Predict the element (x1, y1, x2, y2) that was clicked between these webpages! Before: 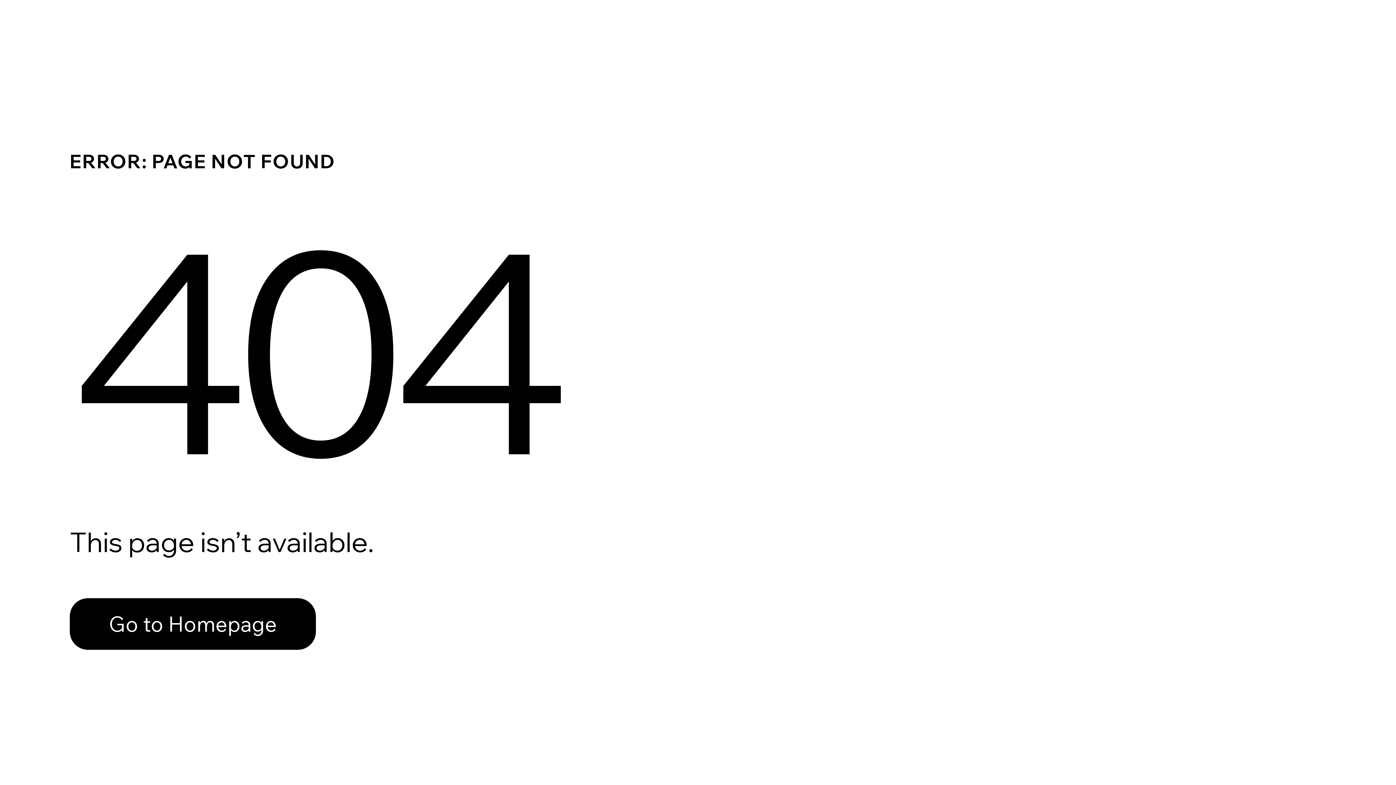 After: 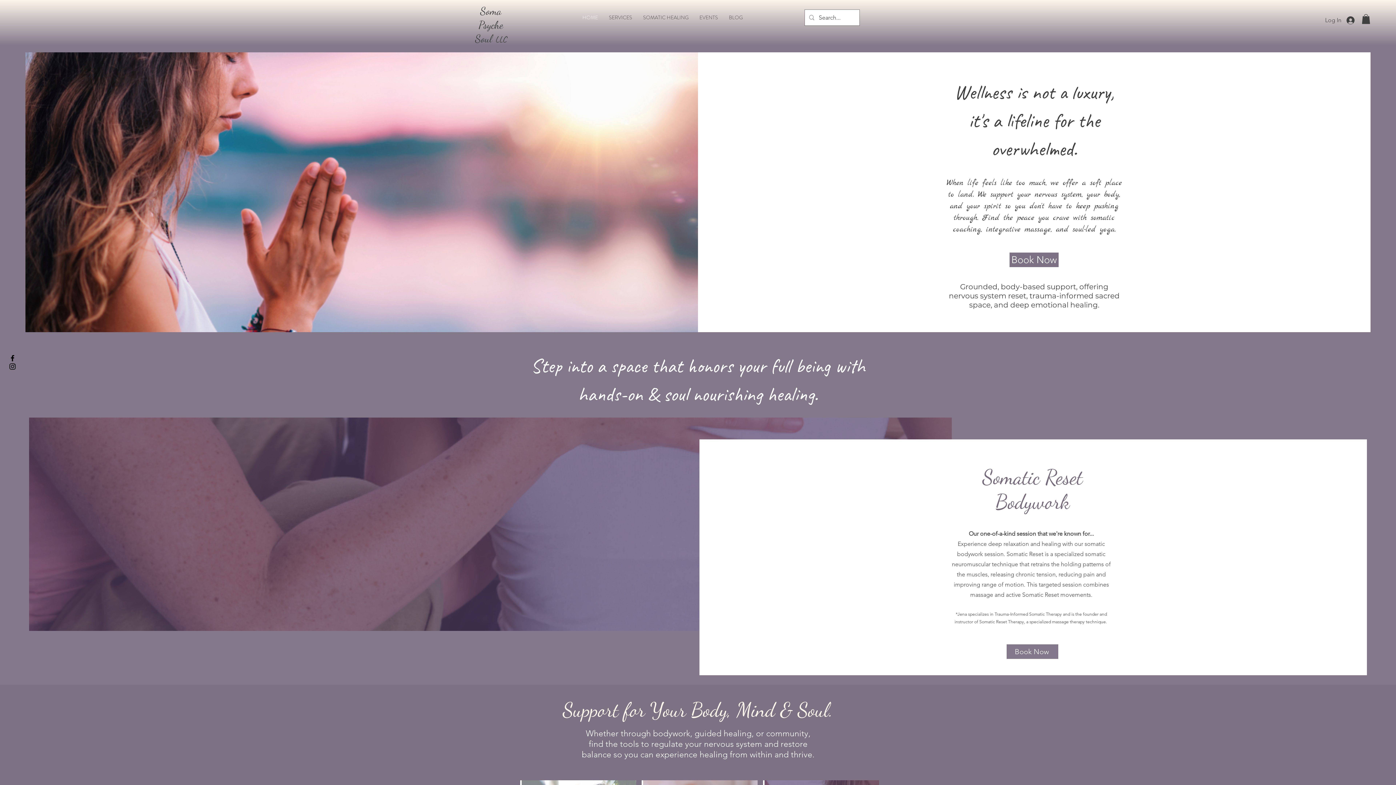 Action: bbox: (69, 598, 316, 650) label: Go to Homepage